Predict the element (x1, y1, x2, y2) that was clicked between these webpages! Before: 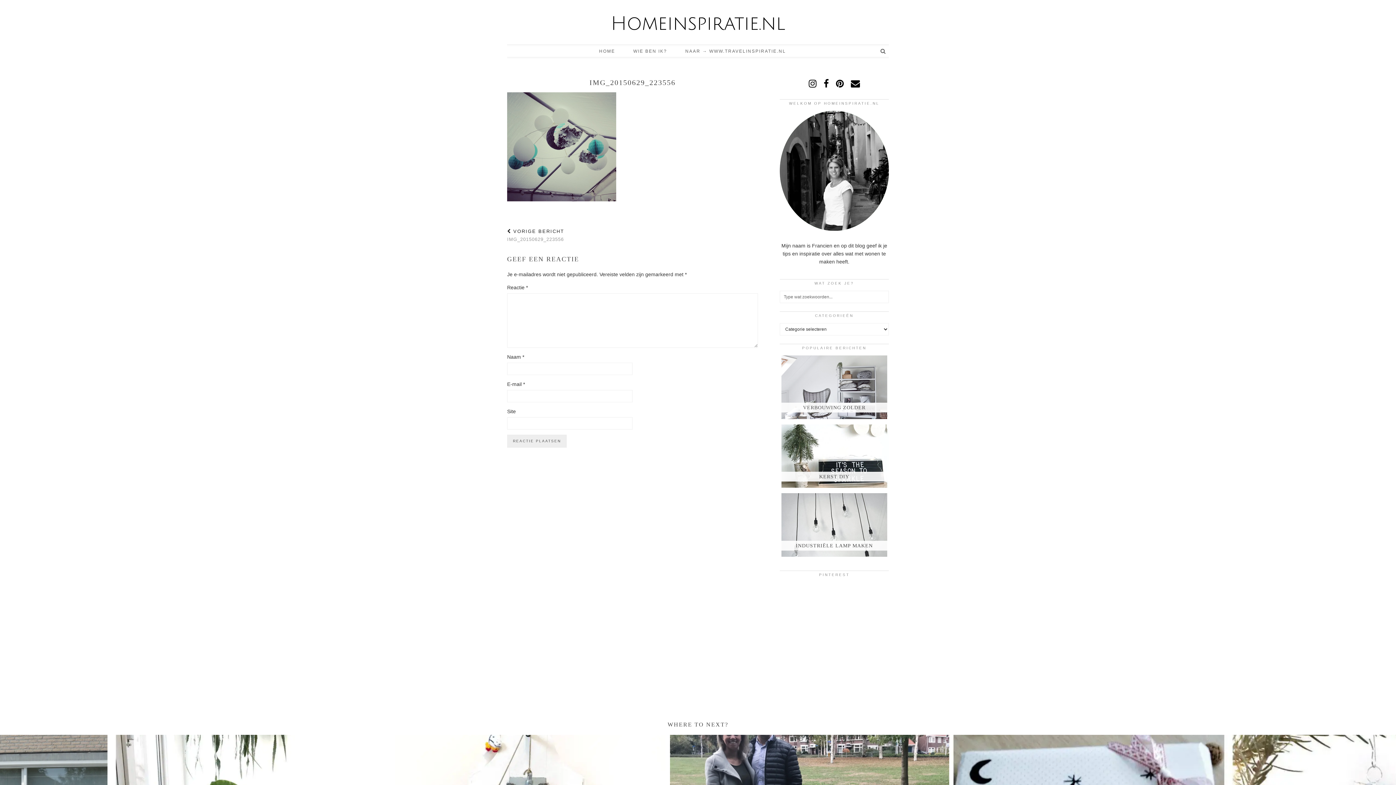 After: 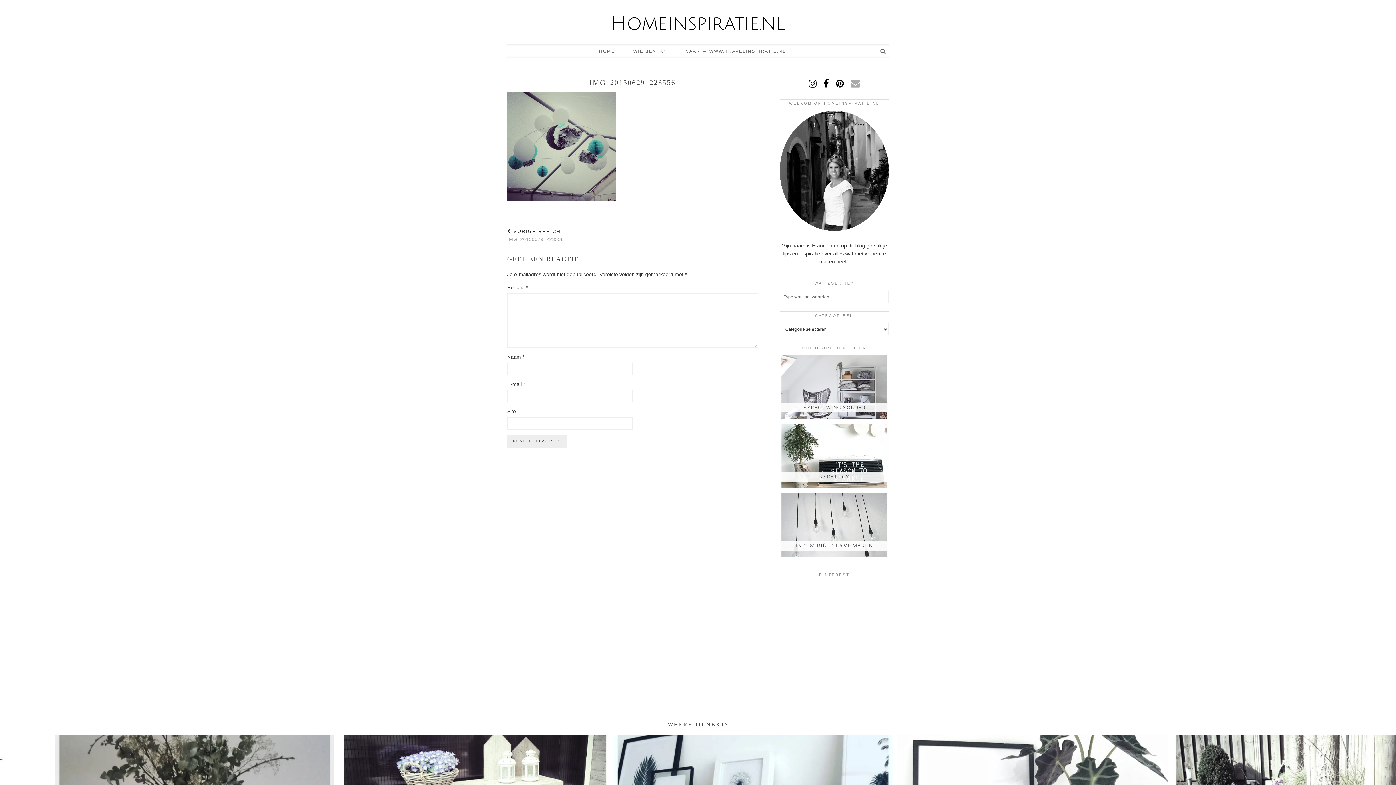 Action: label: Email bbox: (851, 78, 860, 88)